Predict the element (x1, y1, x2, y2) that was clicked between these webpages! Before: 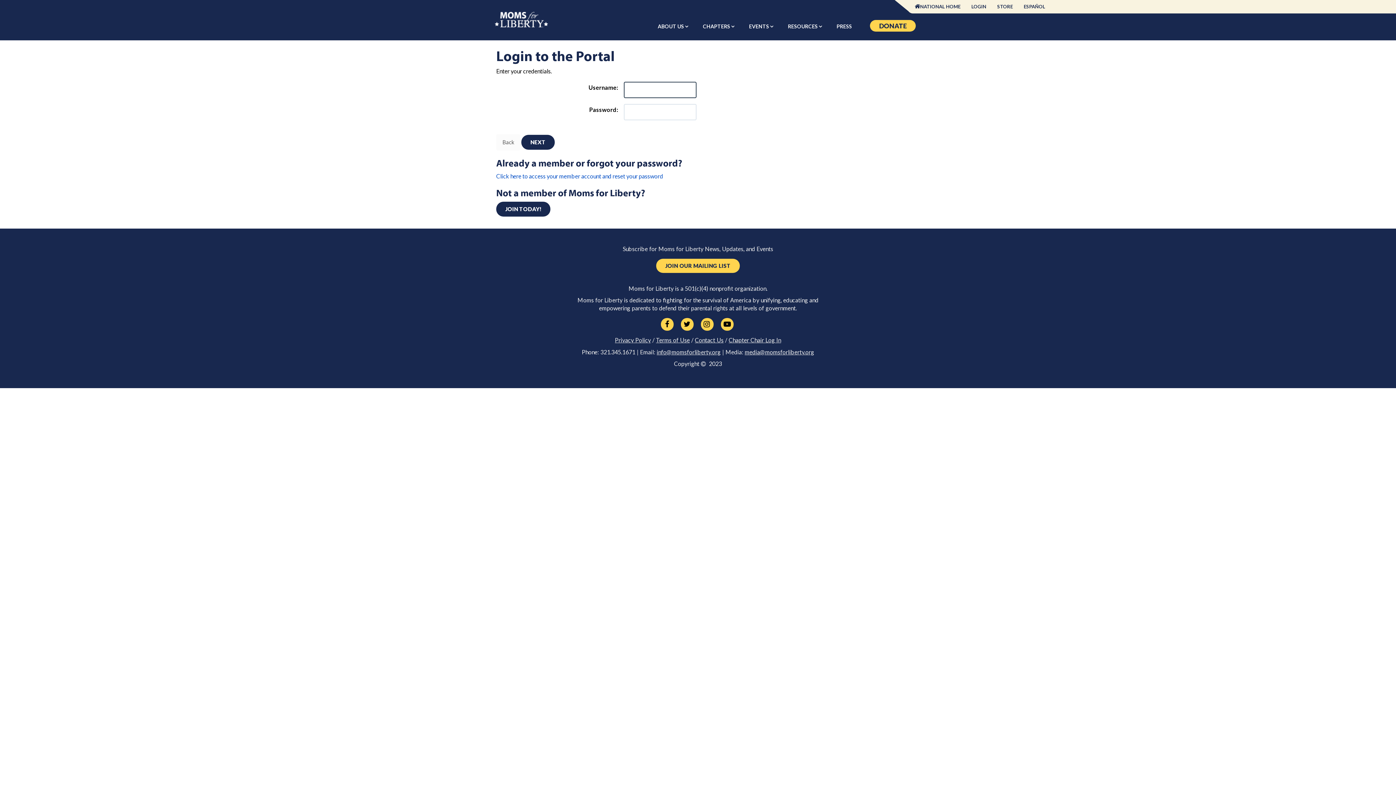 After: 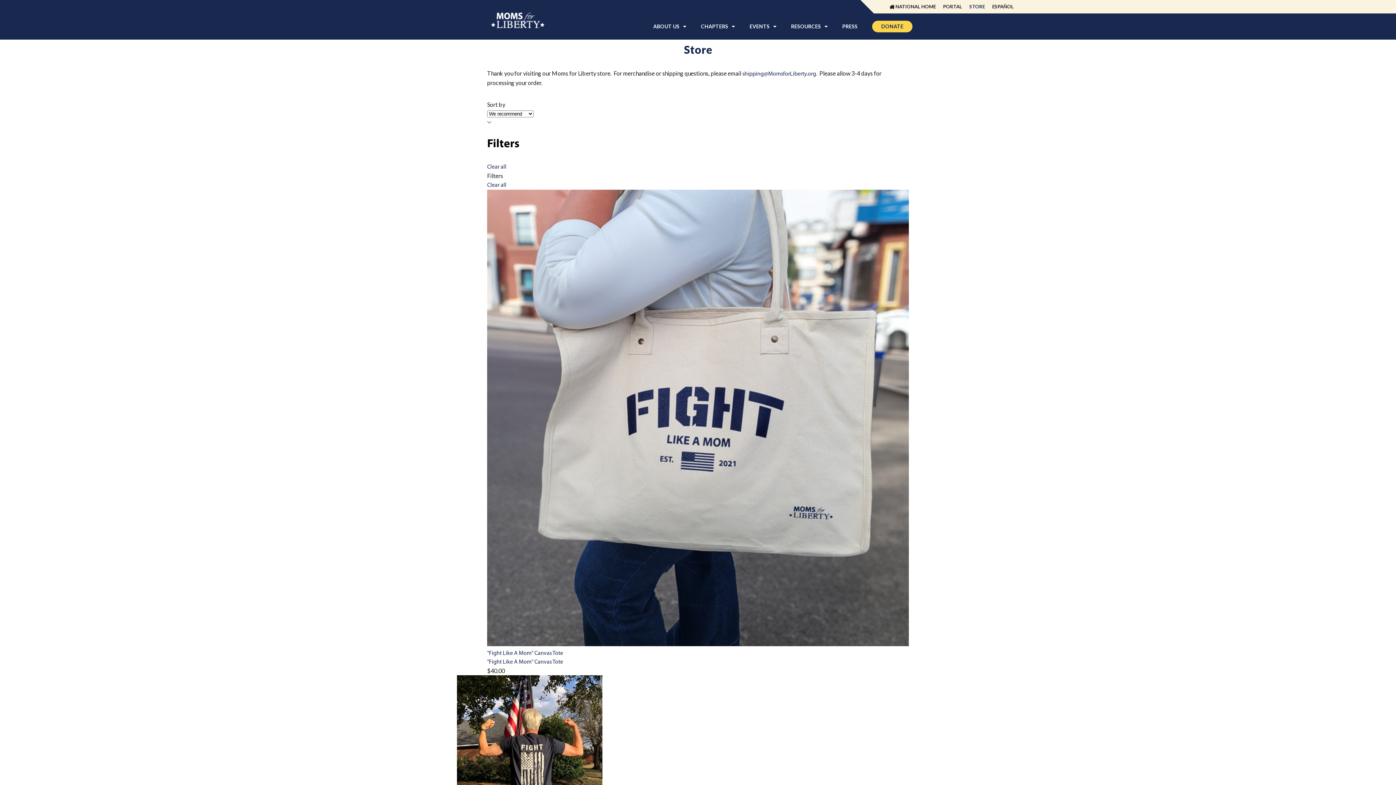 Action: label: STORE bbox: (992, 0, 1018, 13)